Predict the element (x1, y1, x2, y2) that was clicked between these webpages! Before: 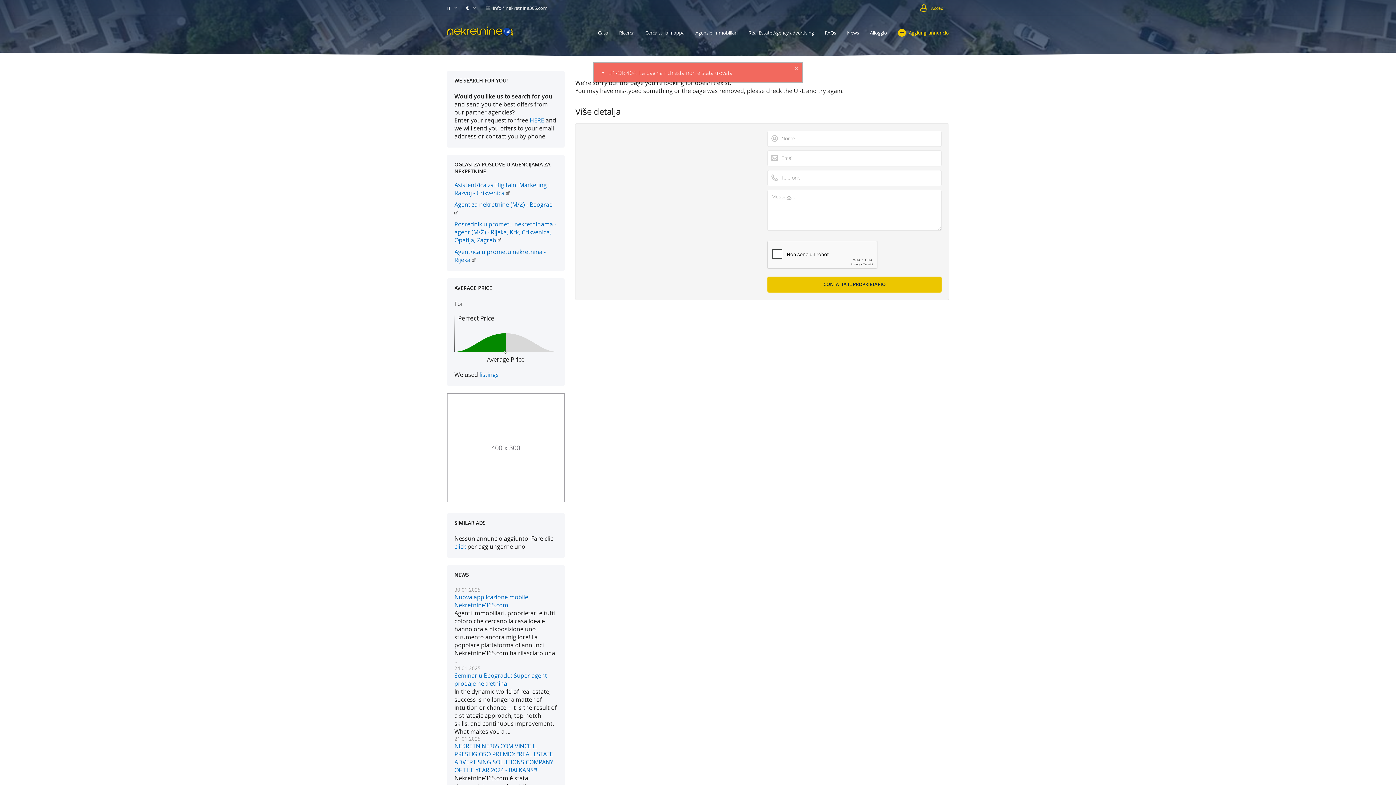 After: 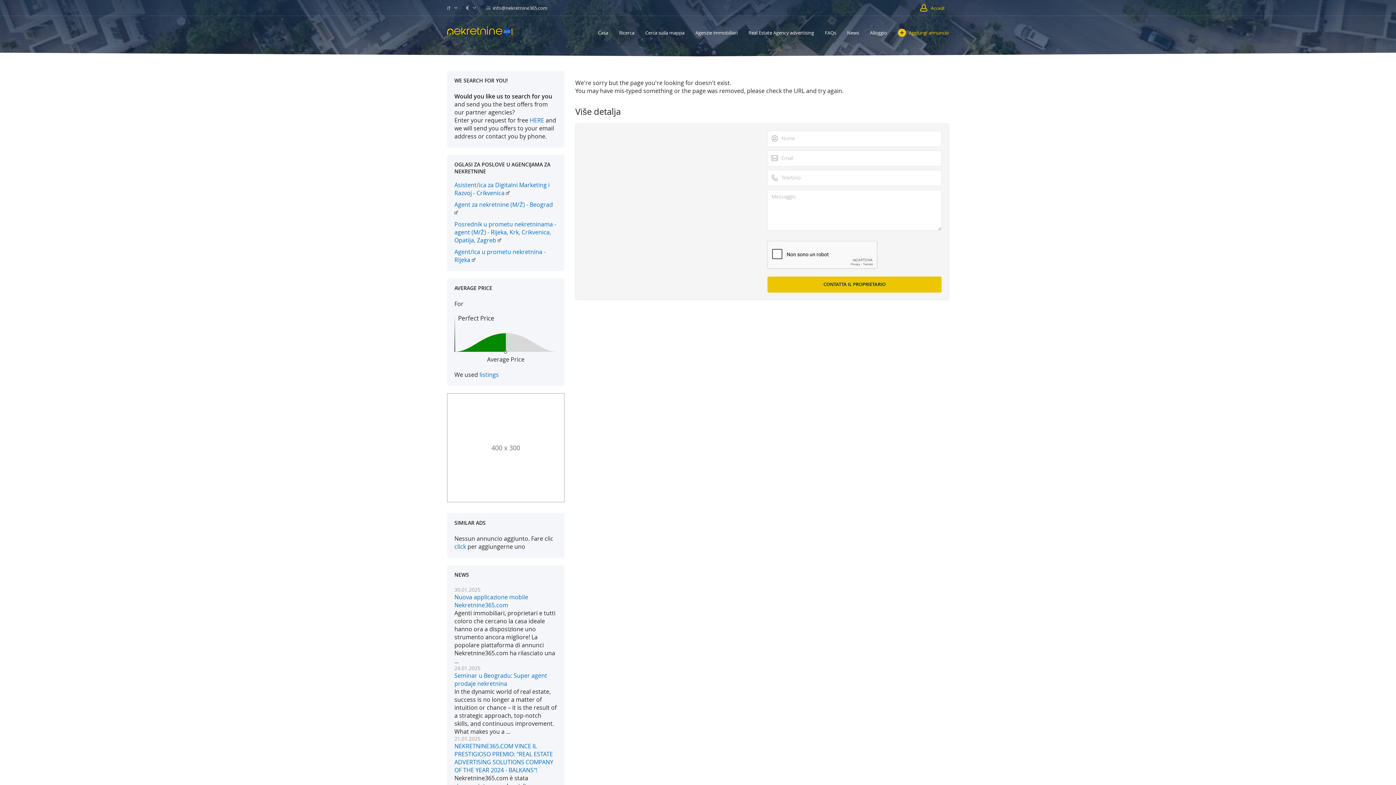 Action: bbox: (506, 189, 509, 197)